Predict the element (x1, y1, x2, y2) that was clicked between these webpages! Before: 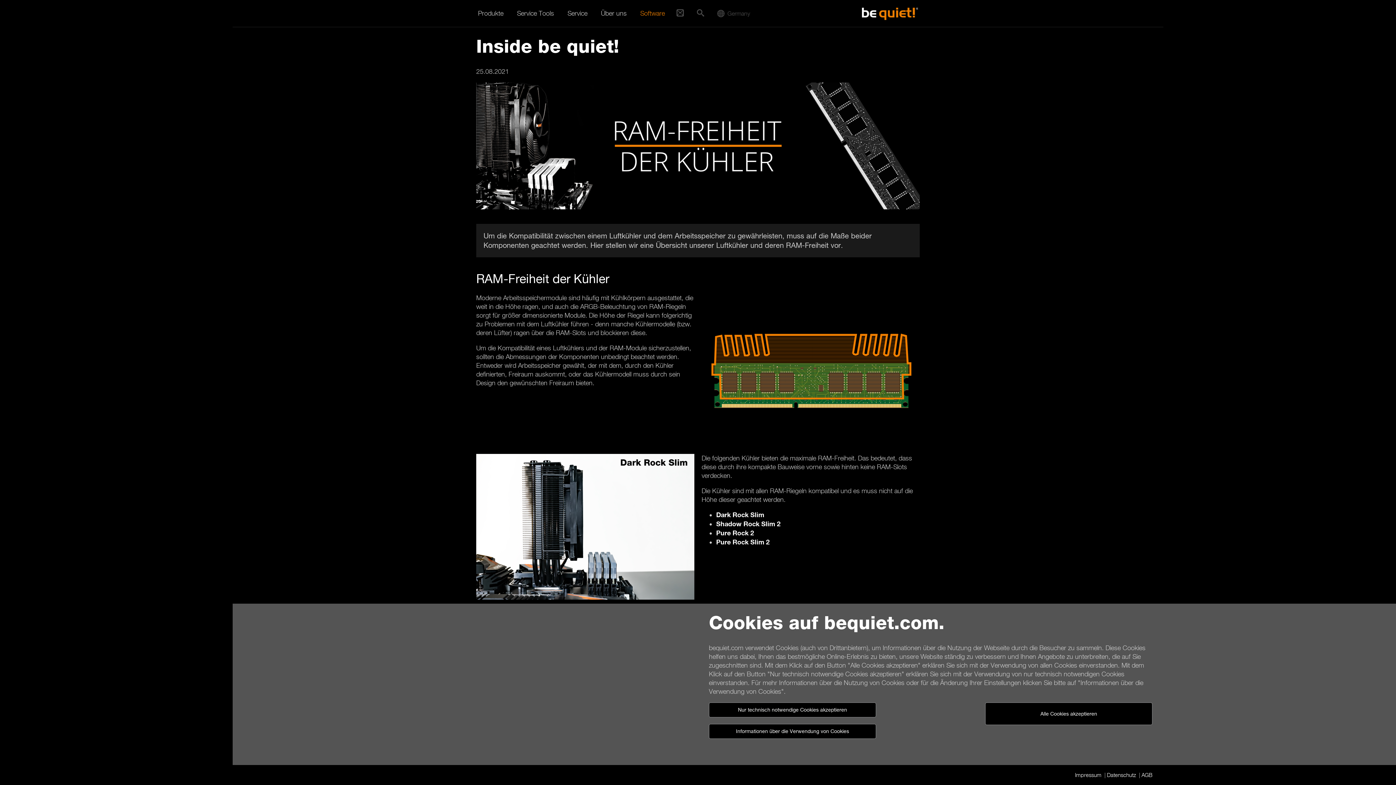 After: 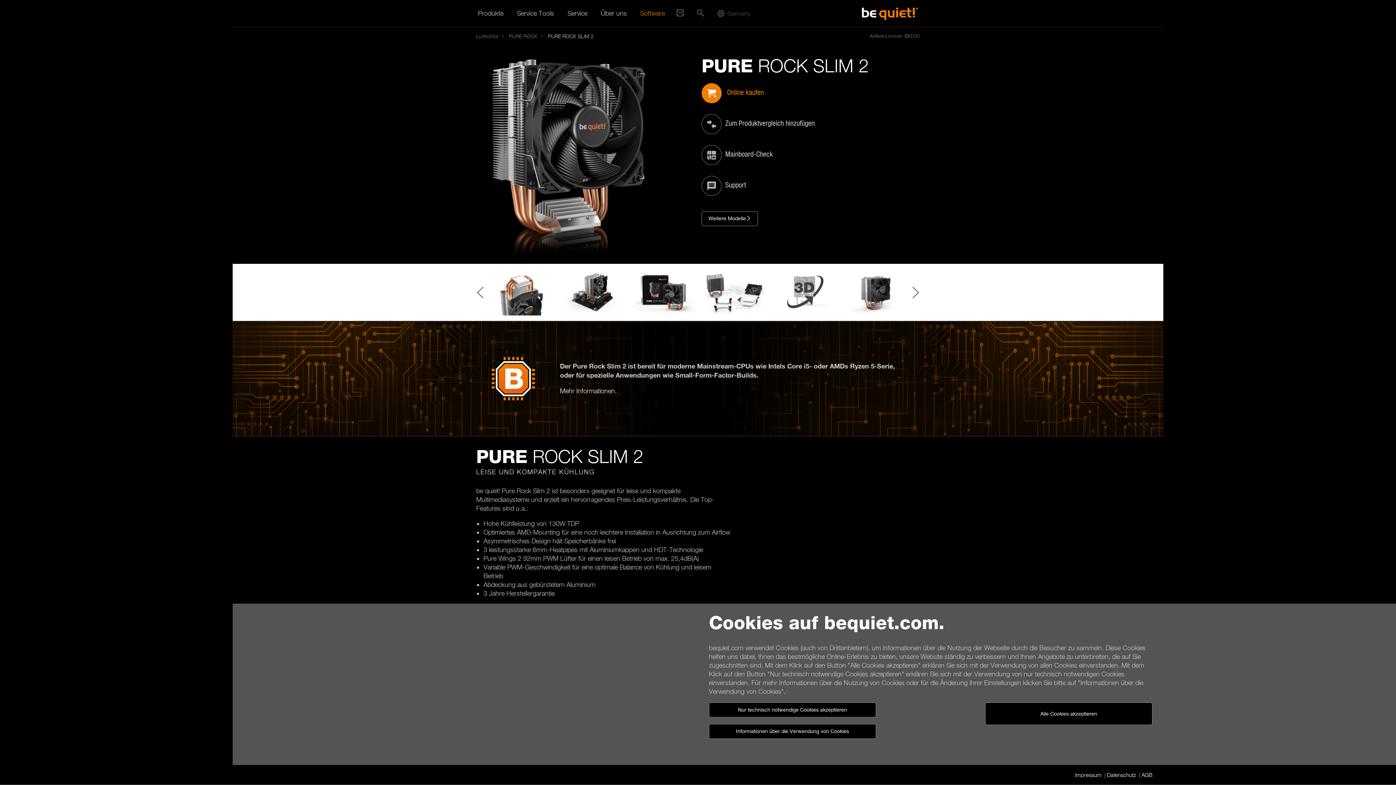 Action: bbox: (716, 539, 769, 546) label: Pure Rock Slim 2